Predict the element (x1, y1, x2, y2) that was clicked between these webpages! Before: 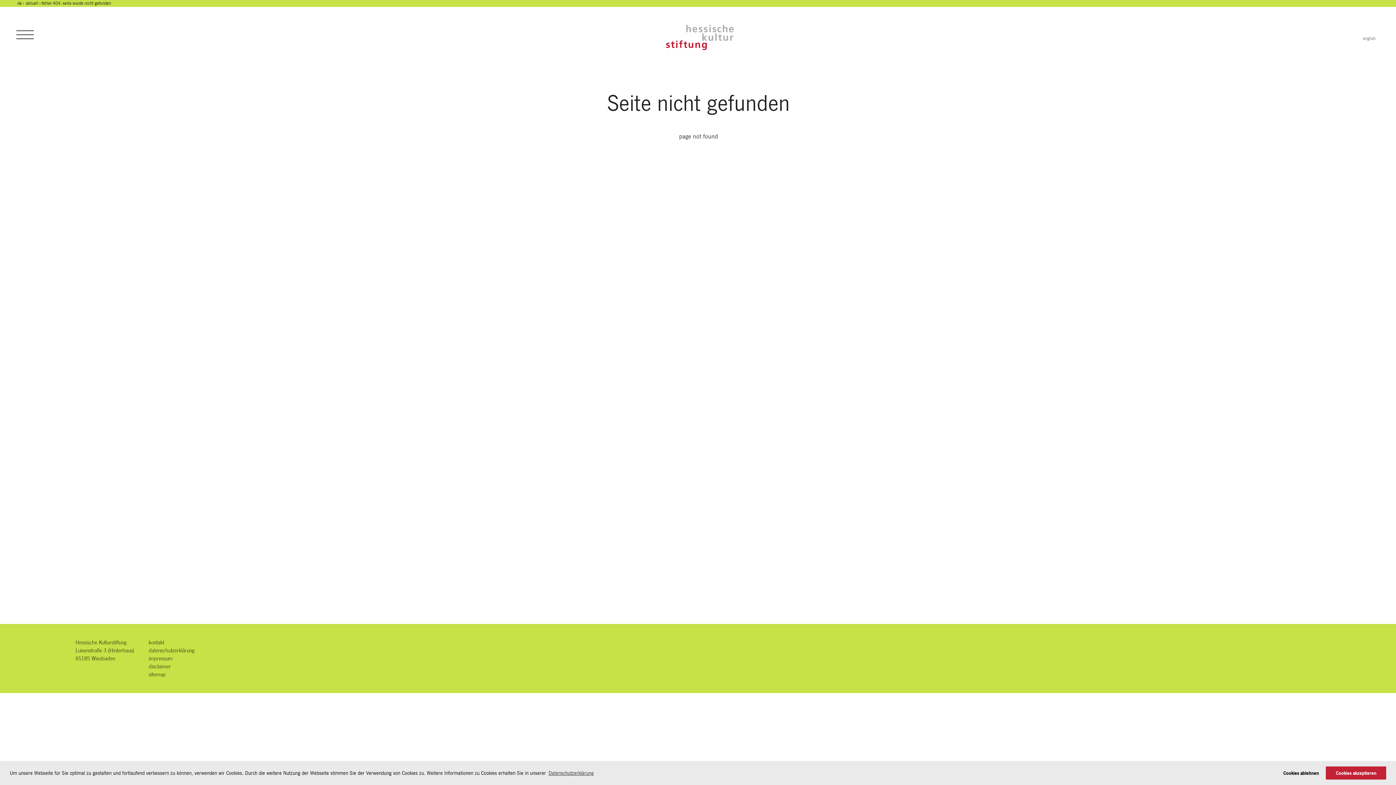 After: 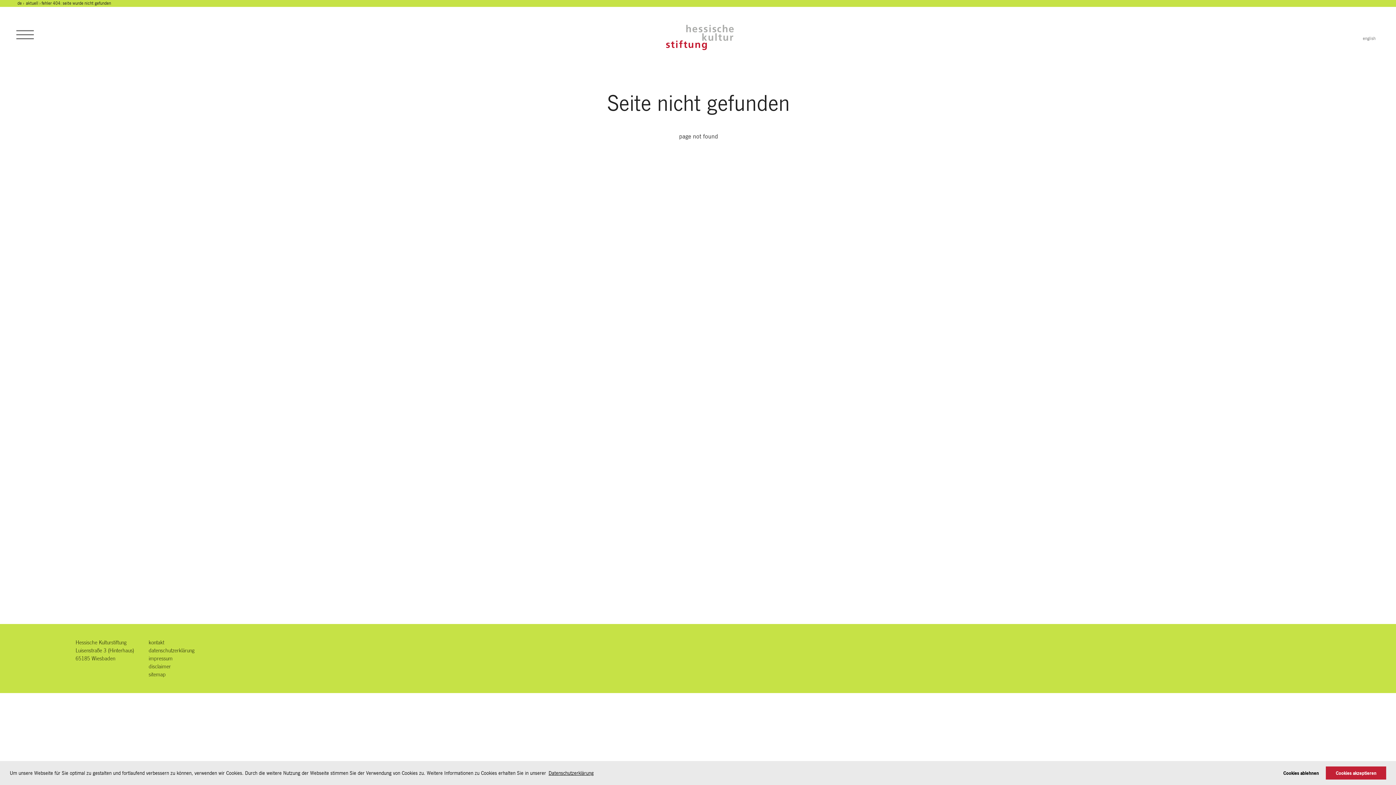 Action: bbox: (547, 768, 594, 778) label: learn more about cookies